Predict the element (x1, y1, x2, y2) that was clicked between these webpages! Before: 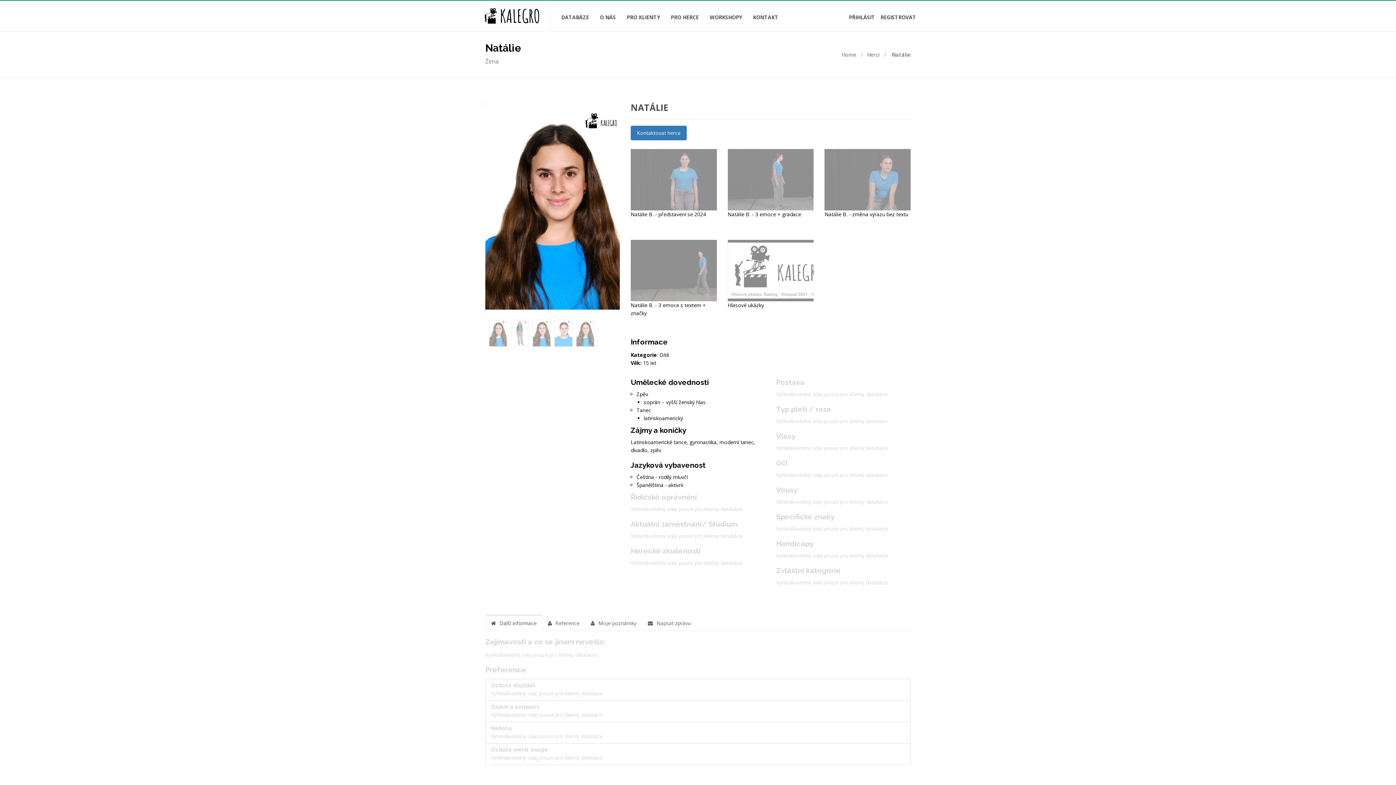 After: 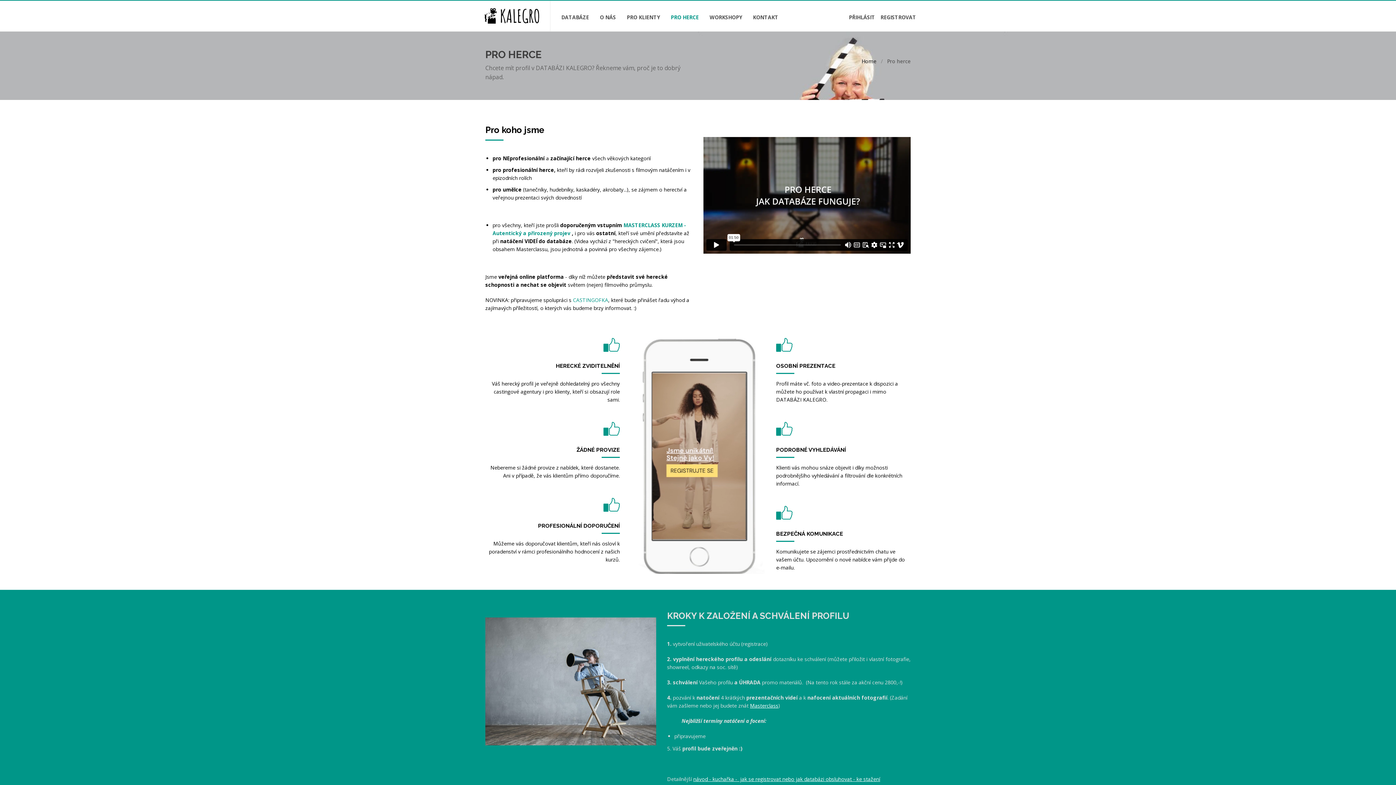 Action: label: PRO HERCE bbox: (665, 2, 704, 32)